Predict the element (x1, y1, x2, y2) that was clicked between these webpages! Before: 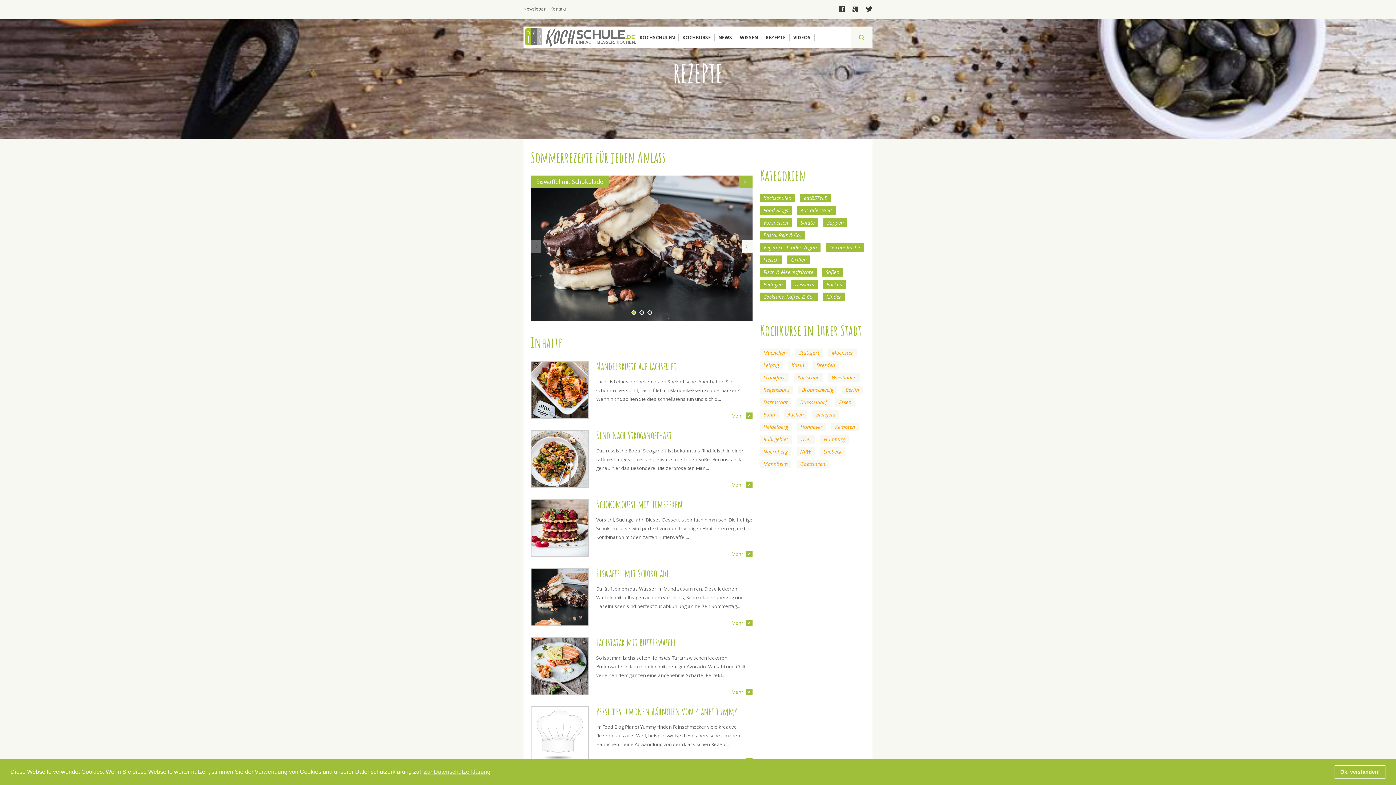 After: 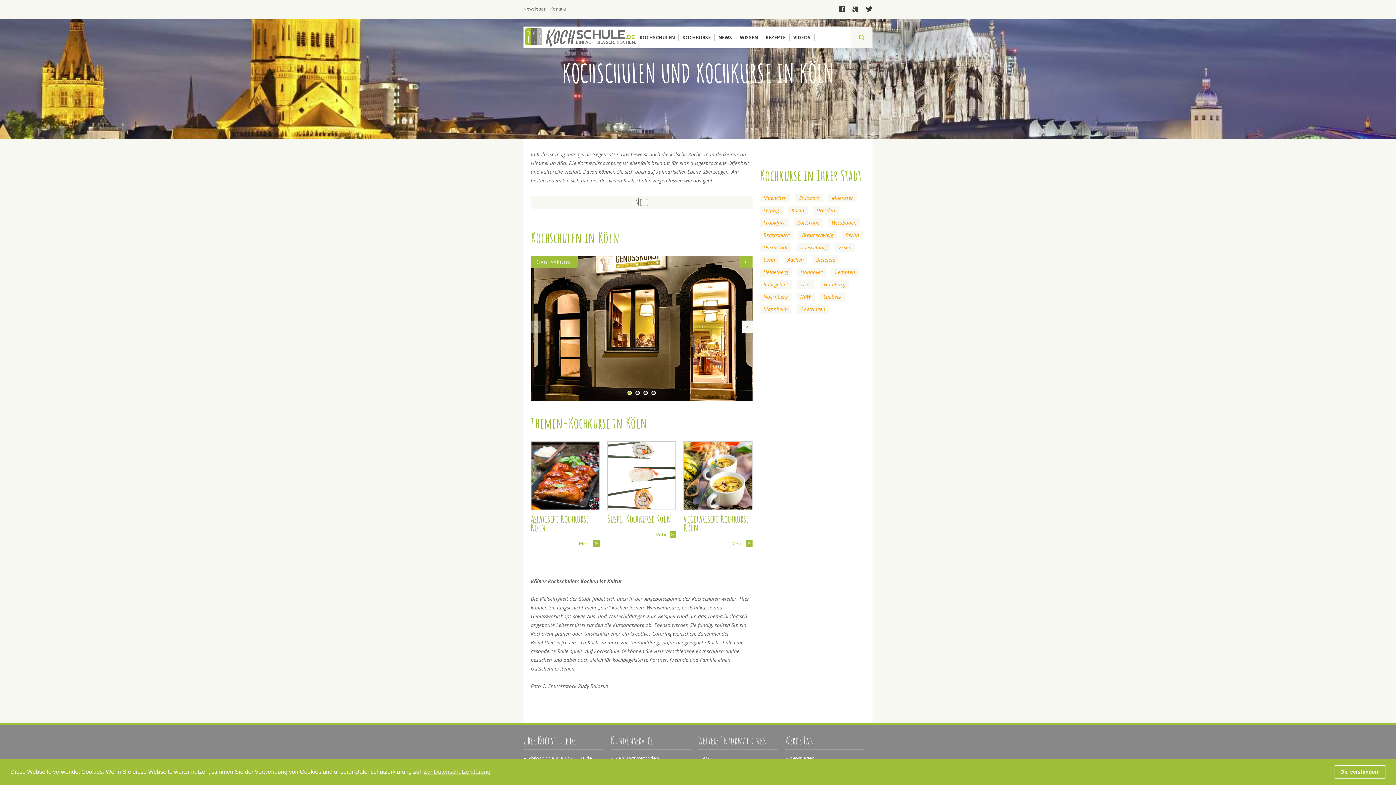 Action: label: Koeln bbox: (788, 361, 808, 369)